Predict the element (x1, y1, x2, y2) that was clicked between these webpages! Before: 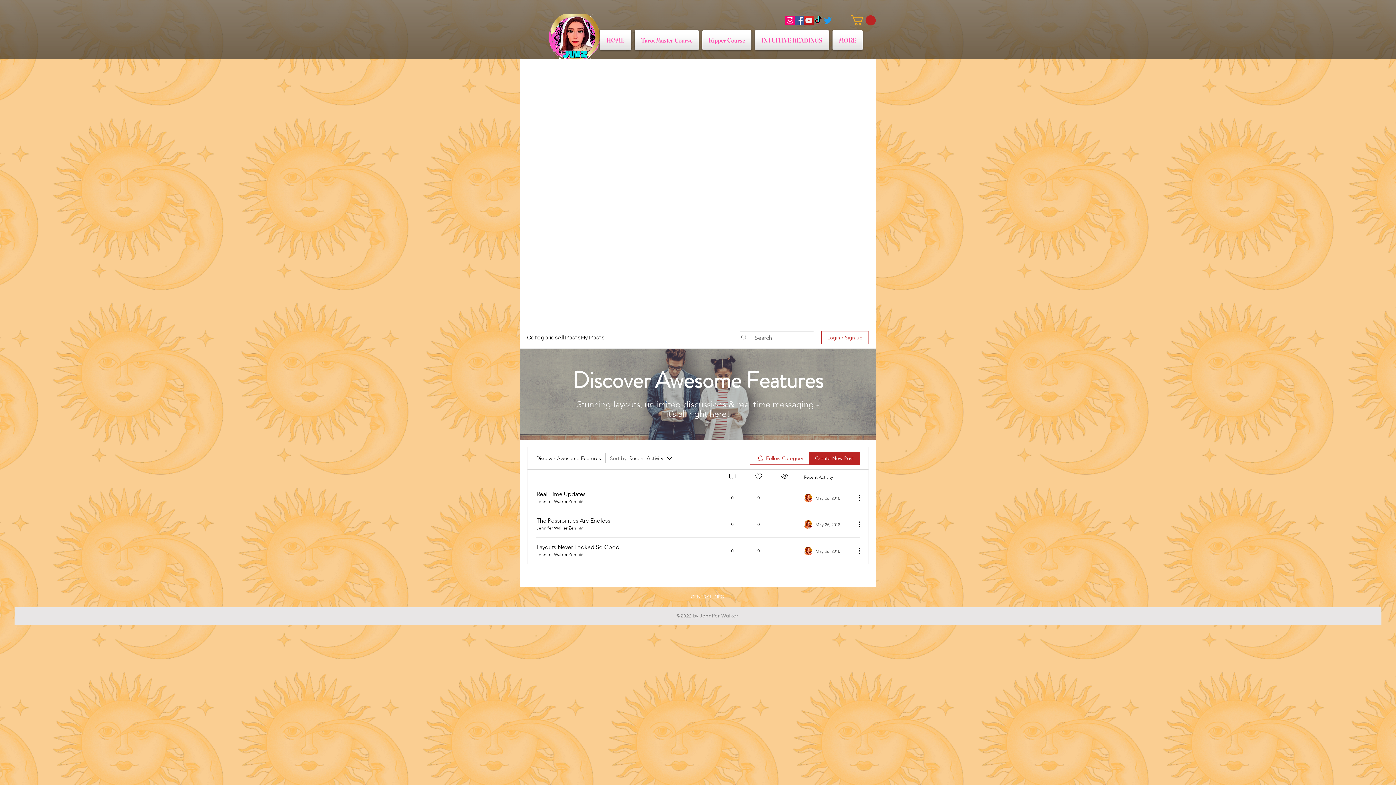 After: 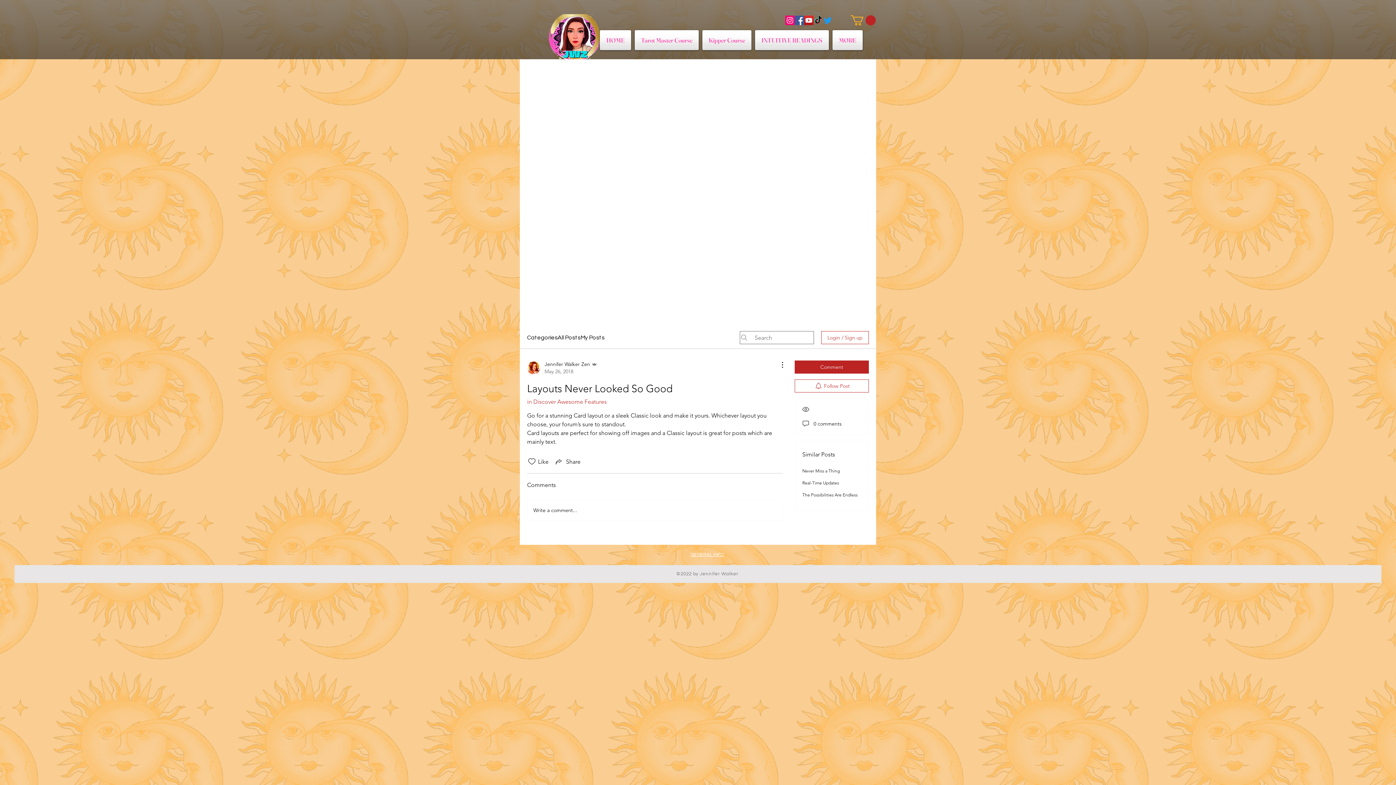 Action: bbox: (536, 544, 619, 550) label: Layouts Never Looked So Good